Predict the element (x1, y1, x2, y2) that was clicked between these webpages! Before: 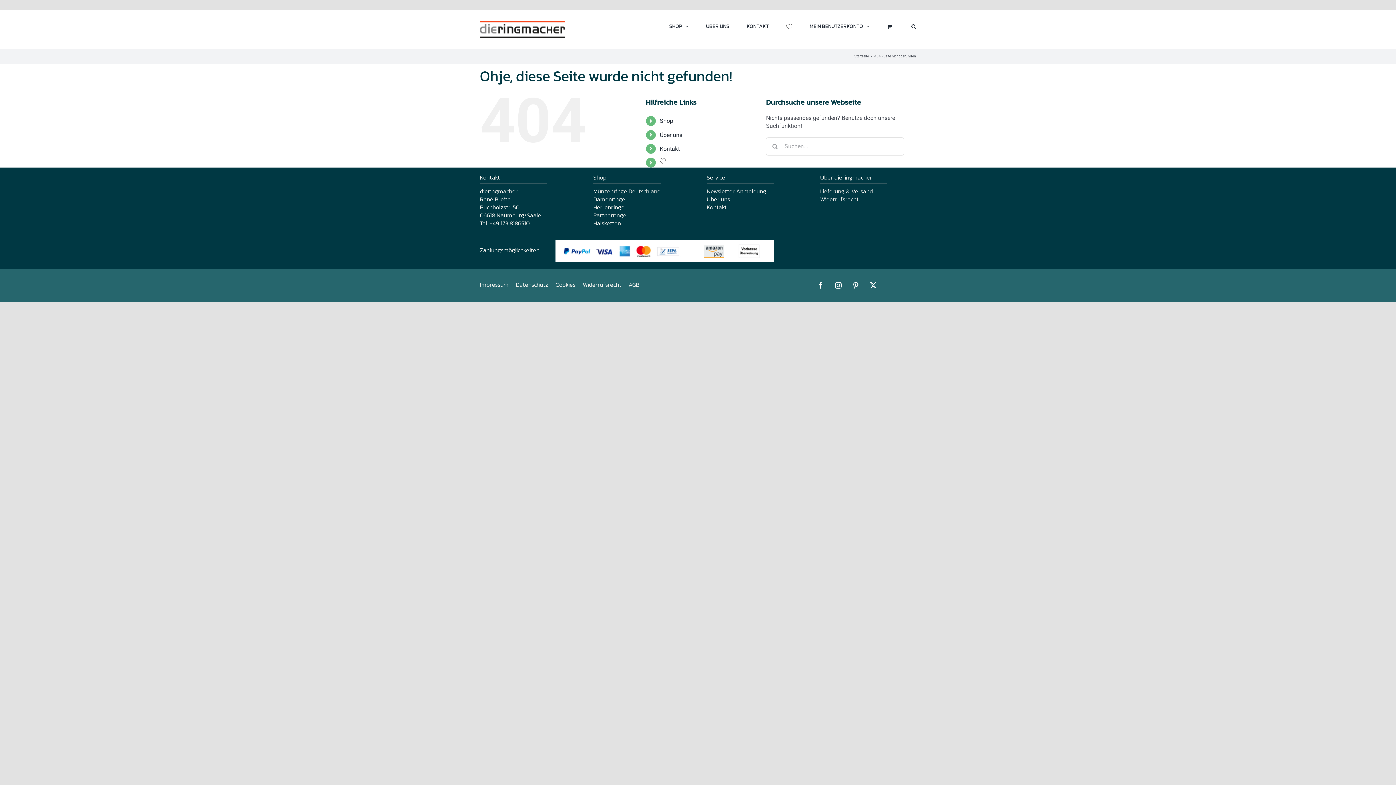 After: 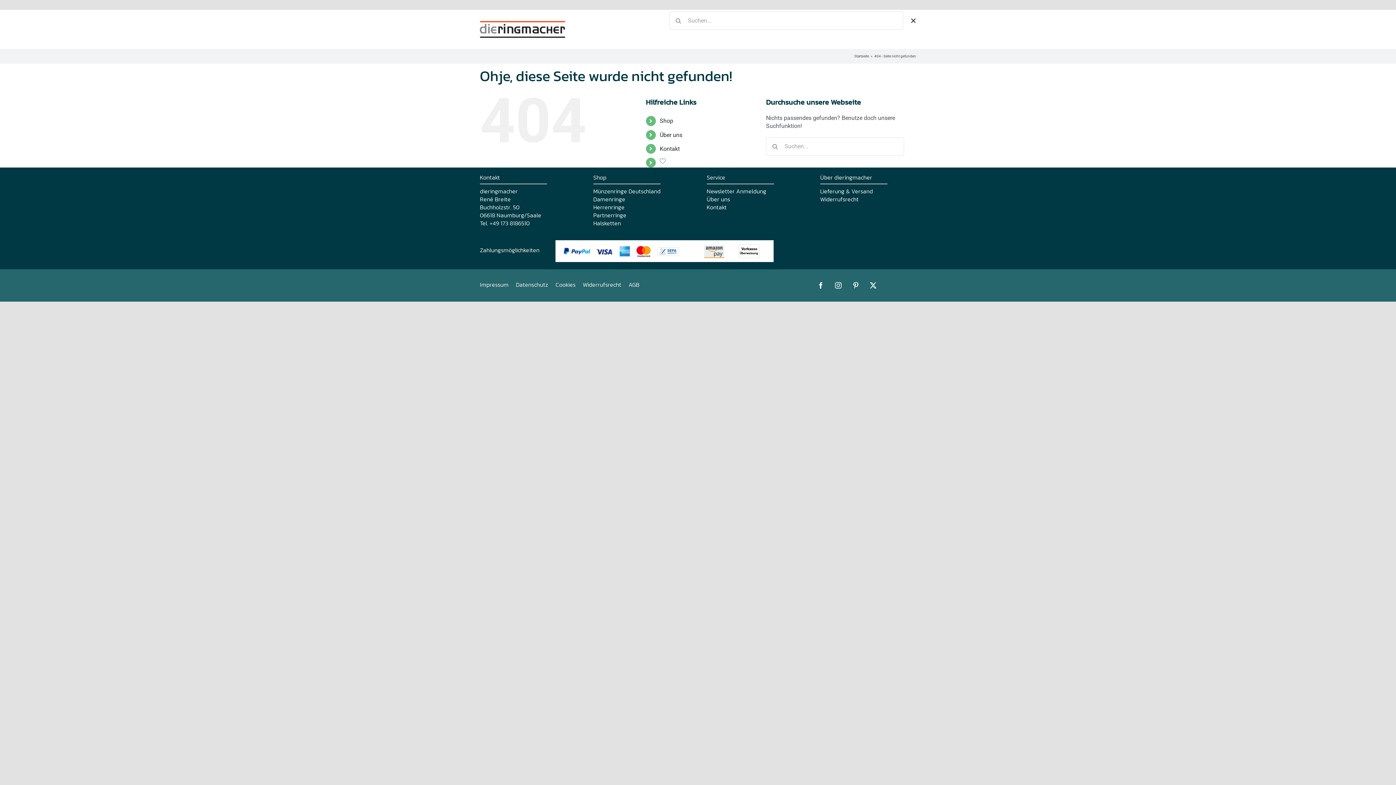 Action: bbox: (911, 20, 916, 31) label: Suche